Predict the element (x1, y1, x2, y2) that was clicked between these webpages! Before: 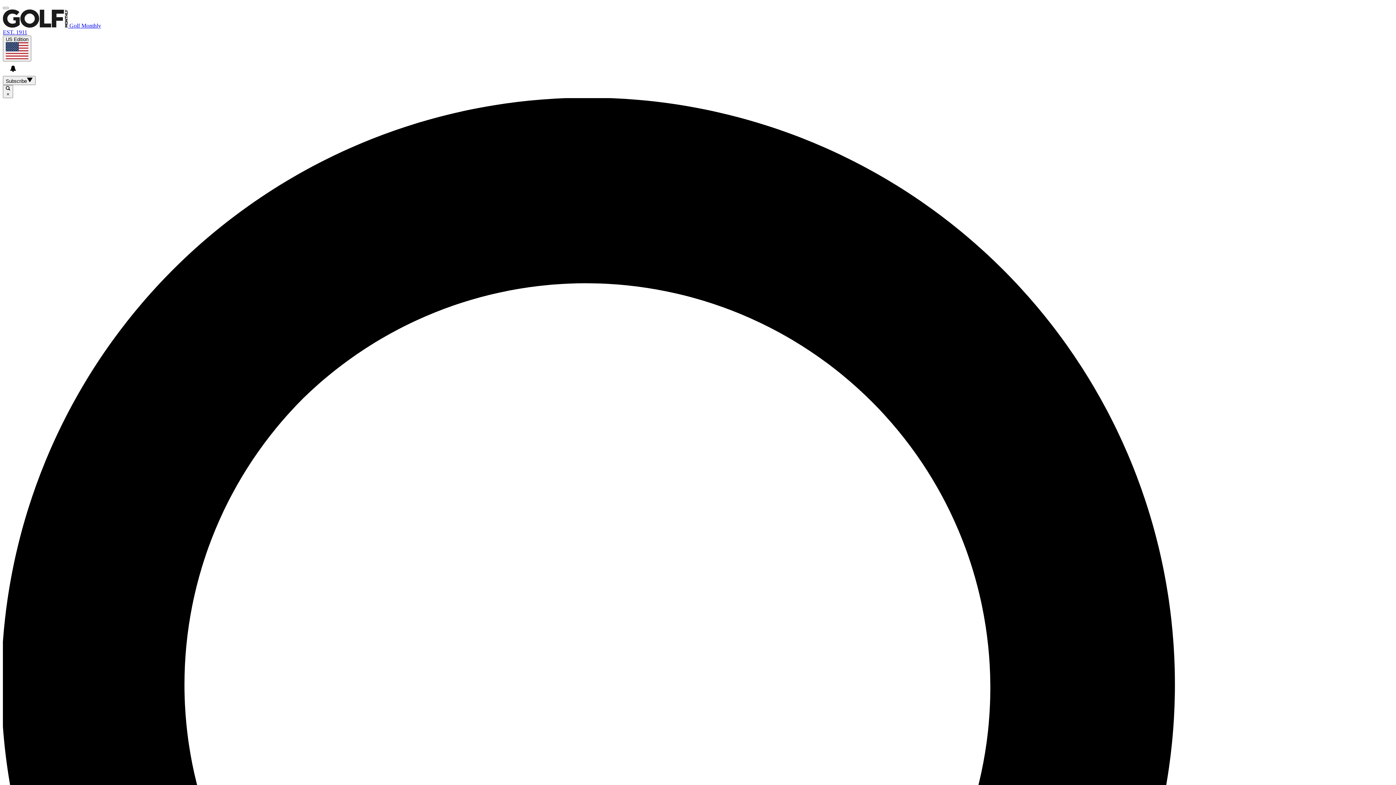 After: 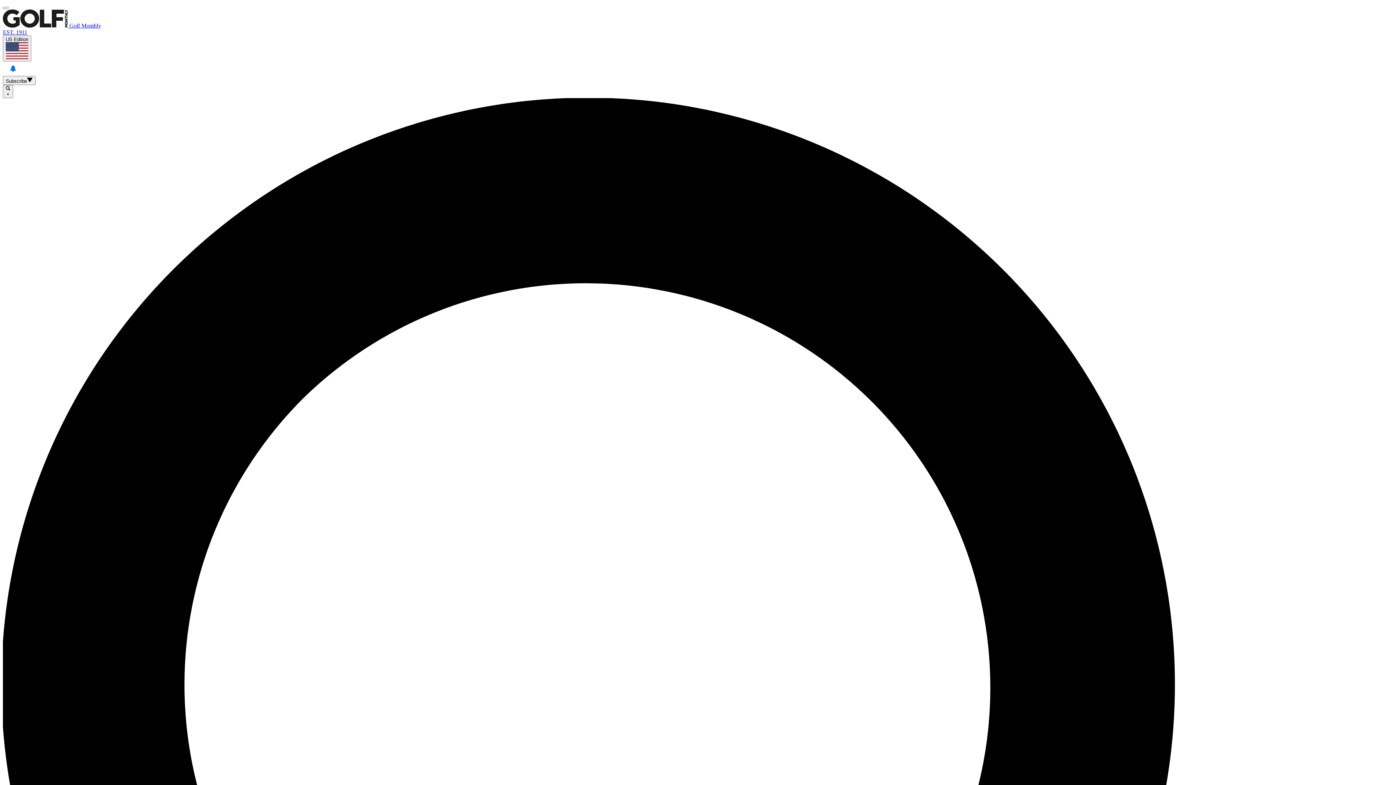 Action: bbox: (5, 61, 20, 75) label: View your notifications and profile settings